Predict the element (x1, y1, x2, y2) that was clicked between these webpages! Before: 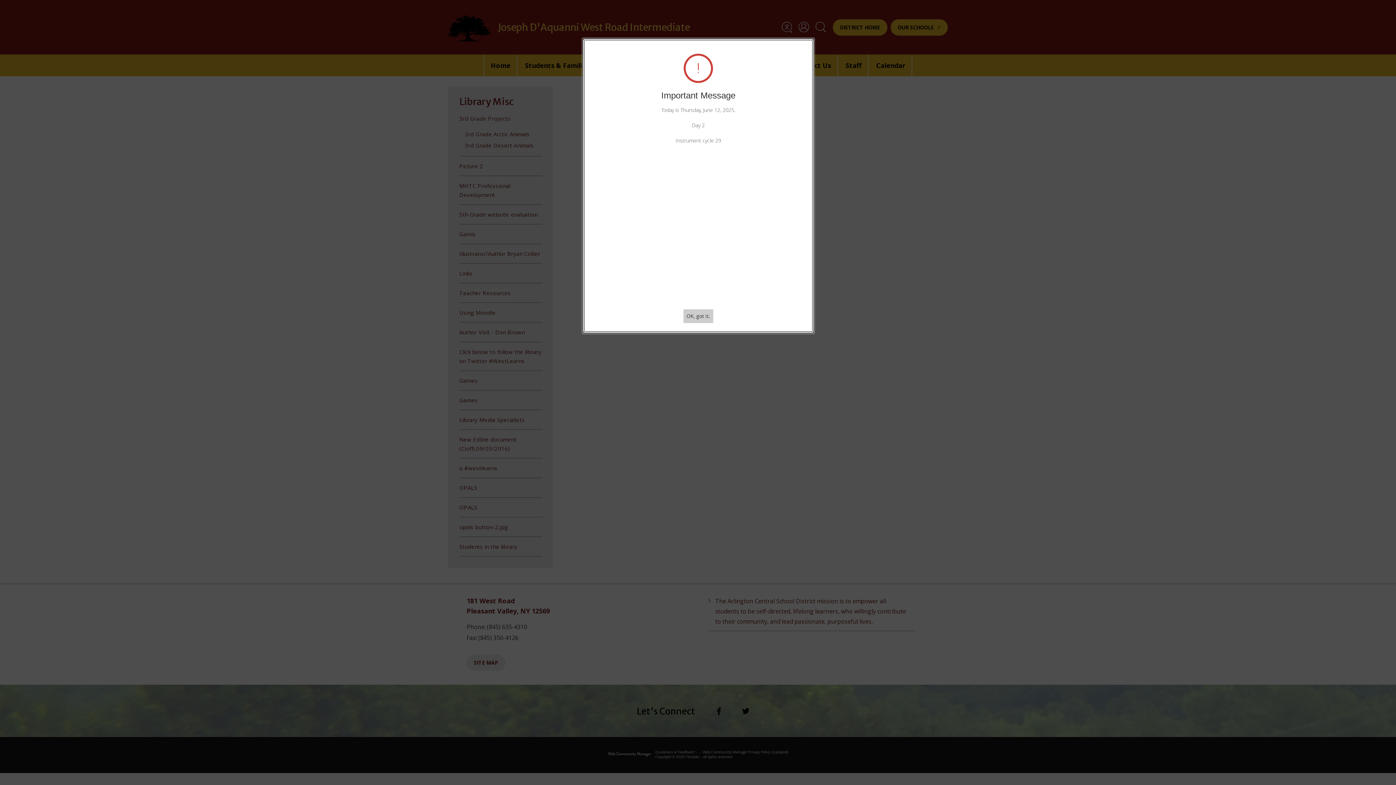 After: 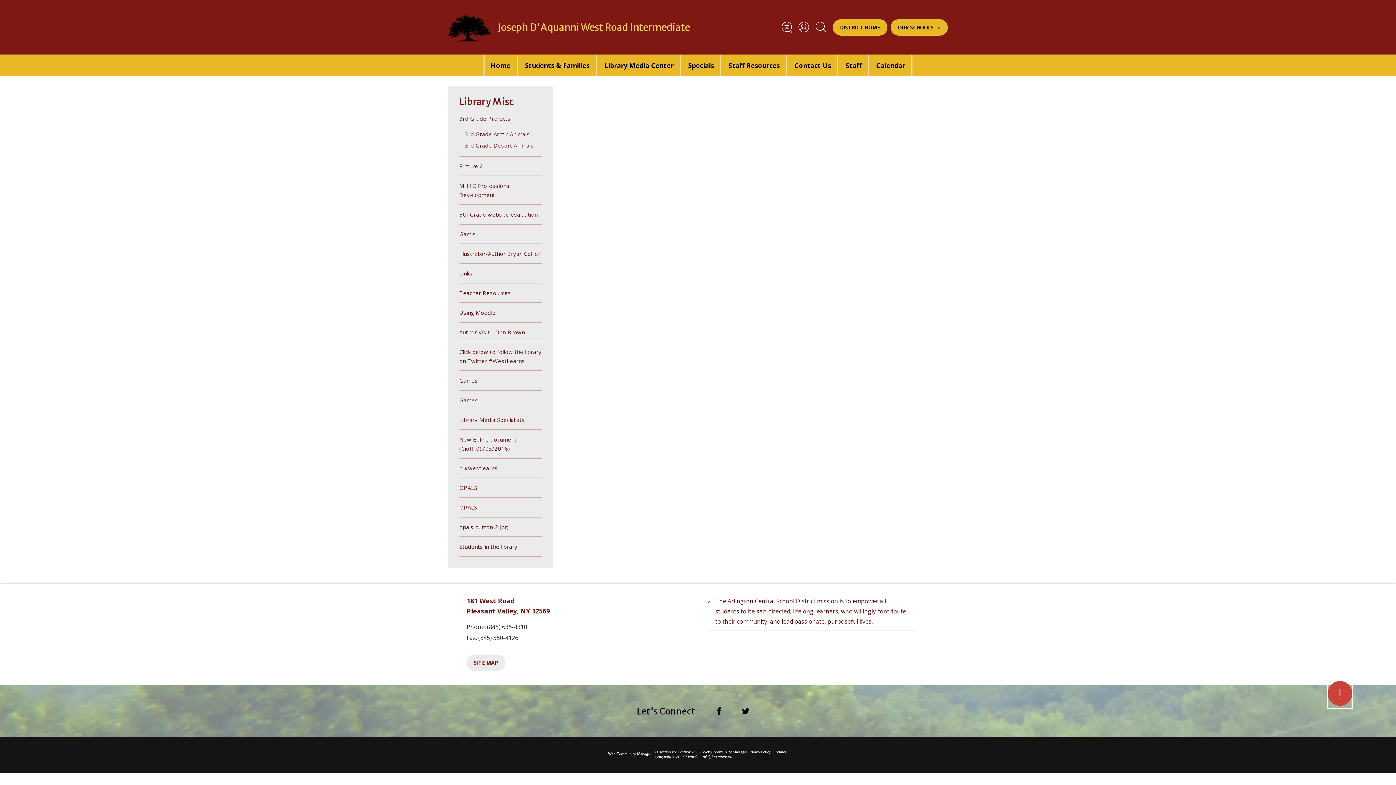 Action: label: OK, got it. bbox: (683, 309, 713, 323)